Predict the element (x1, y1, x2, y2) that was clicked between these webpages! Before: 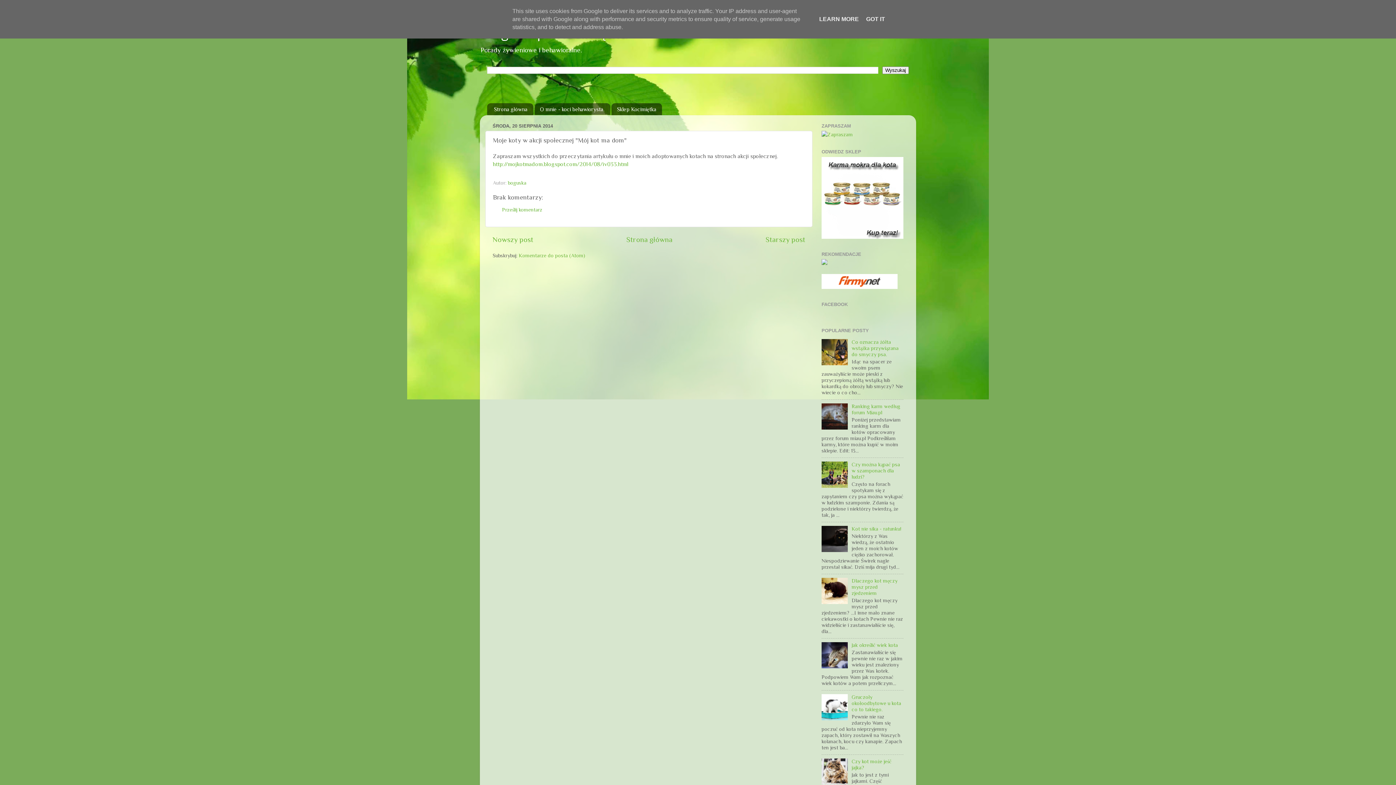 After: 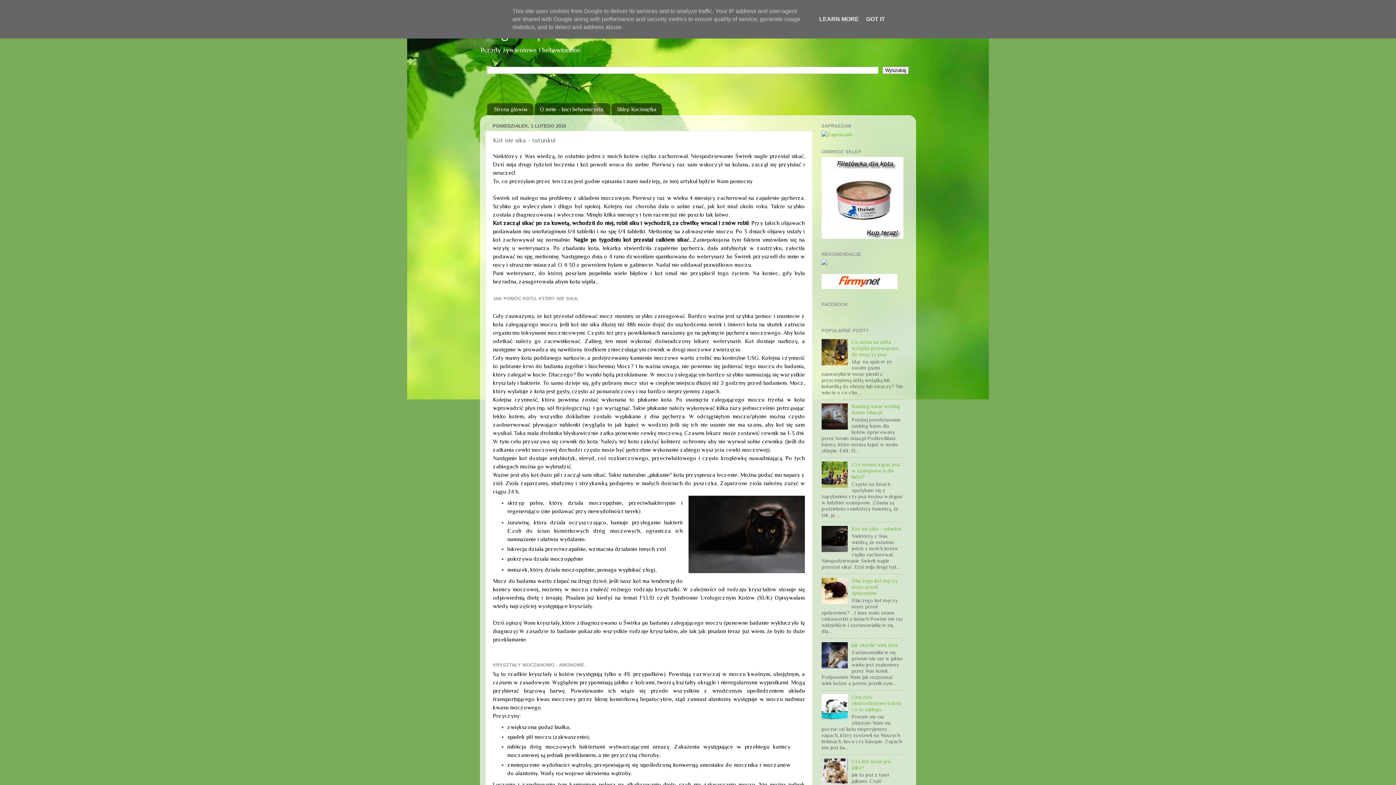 Action: bbox: (851, 526, 901, 532) label: Kot nie sika - ratunku!